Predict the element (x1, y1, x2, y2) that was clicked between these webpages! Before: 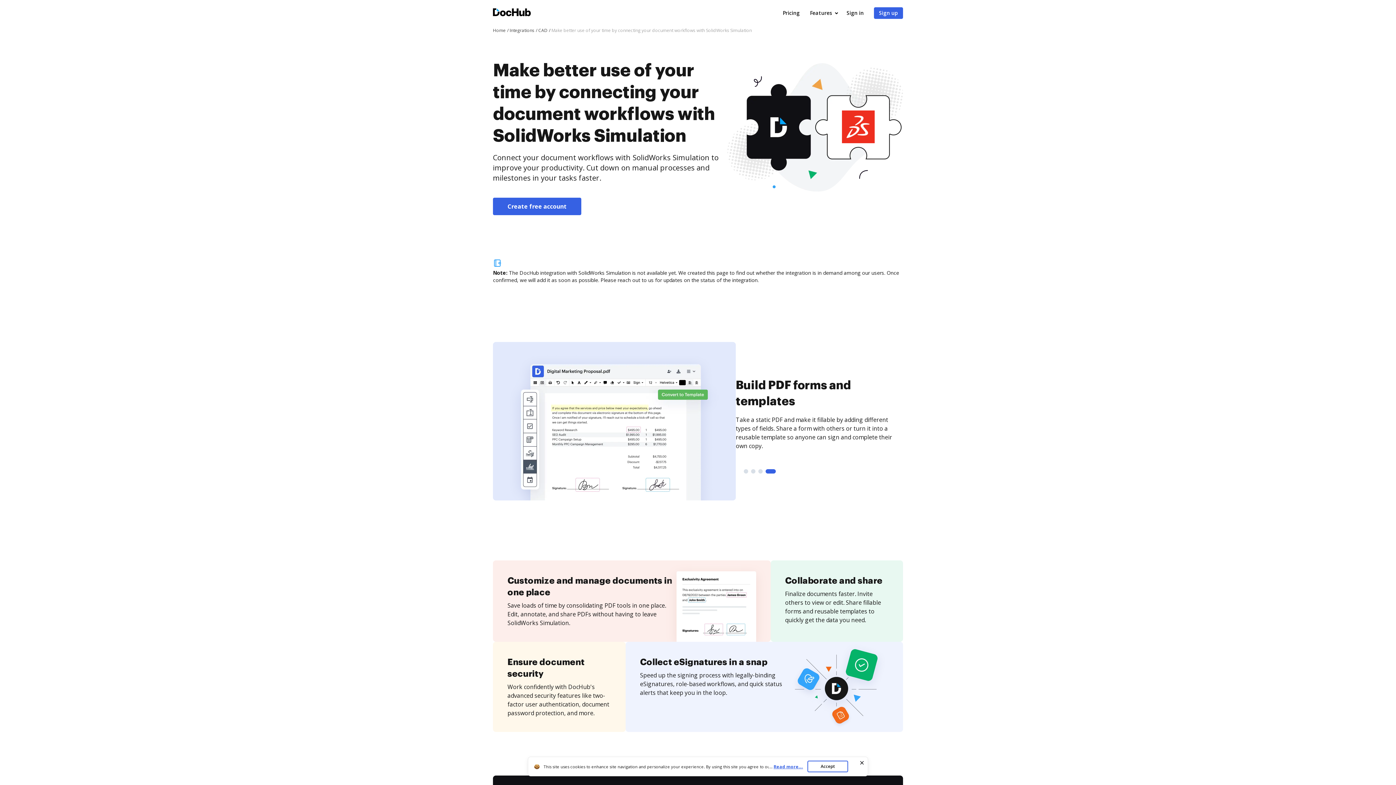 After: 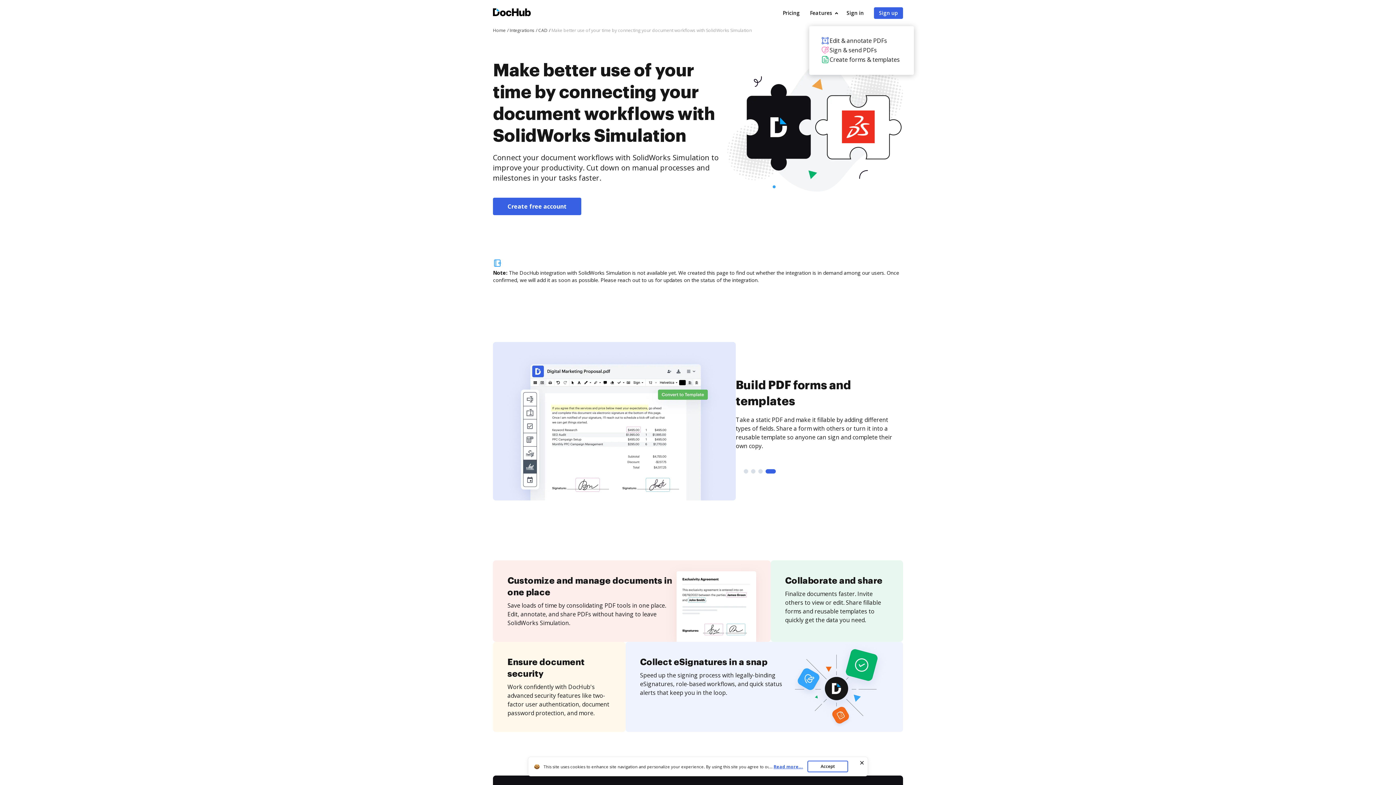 Action: bbox: (805, 6, 836, 19) label: Features